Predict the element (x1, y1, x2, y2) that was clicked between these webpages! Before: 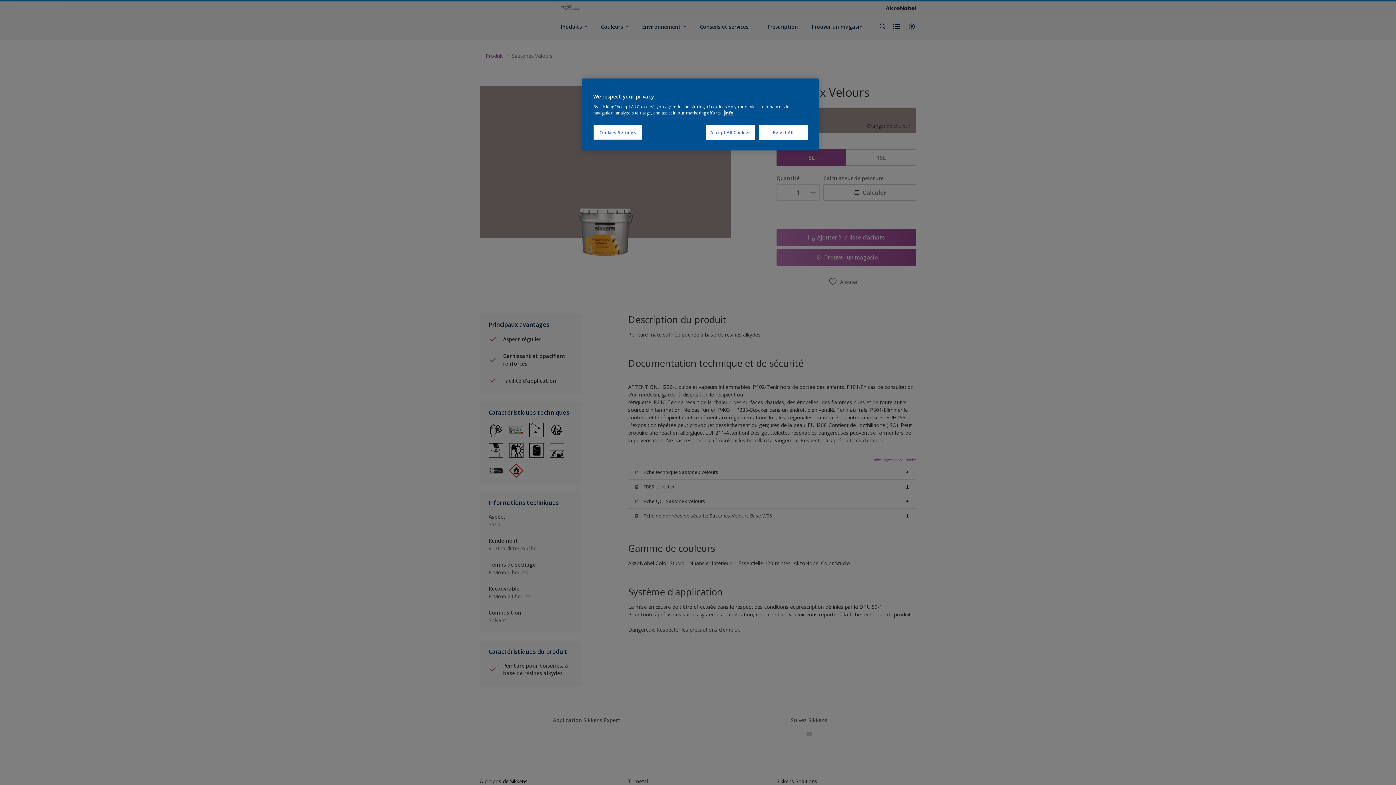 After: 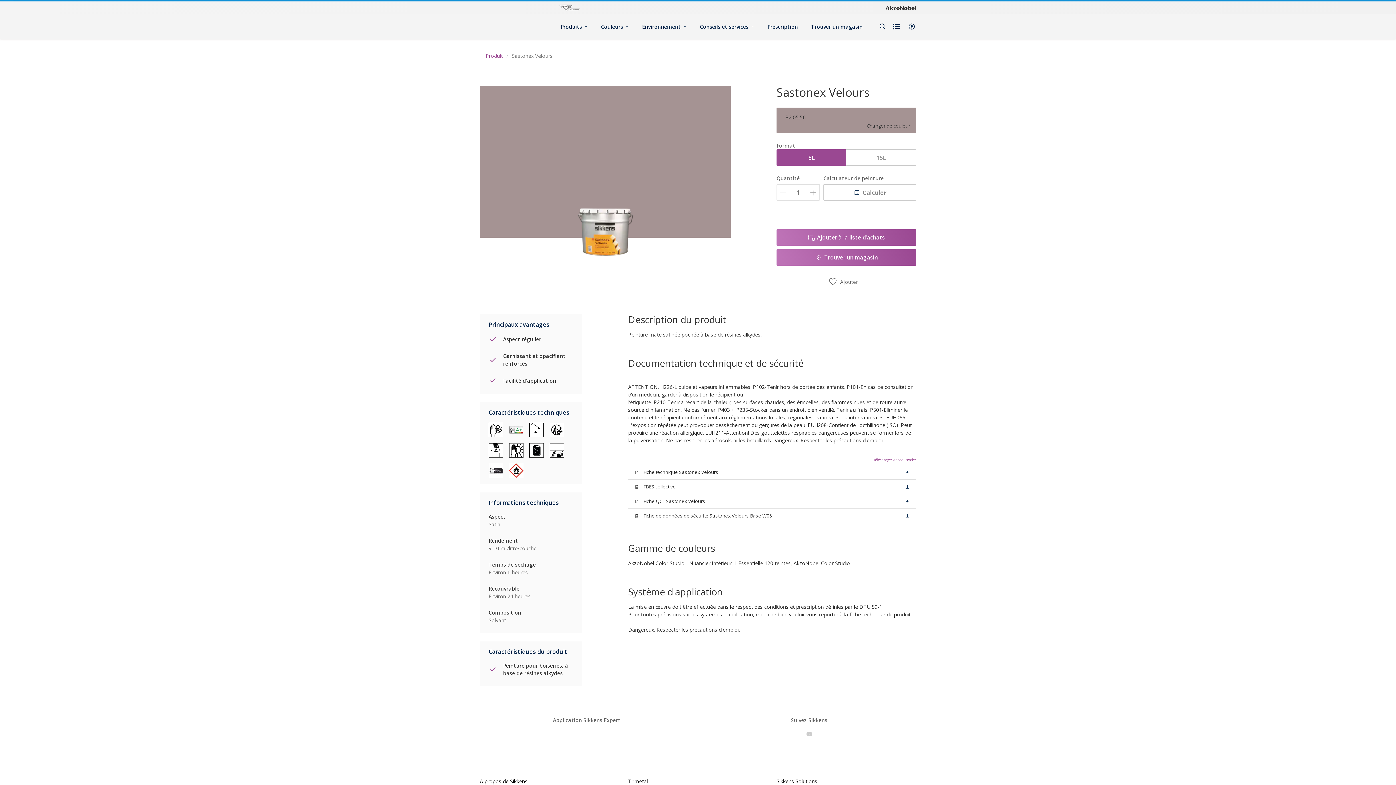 Action: bbox: (758, 125, 808, 140) label: Reject All